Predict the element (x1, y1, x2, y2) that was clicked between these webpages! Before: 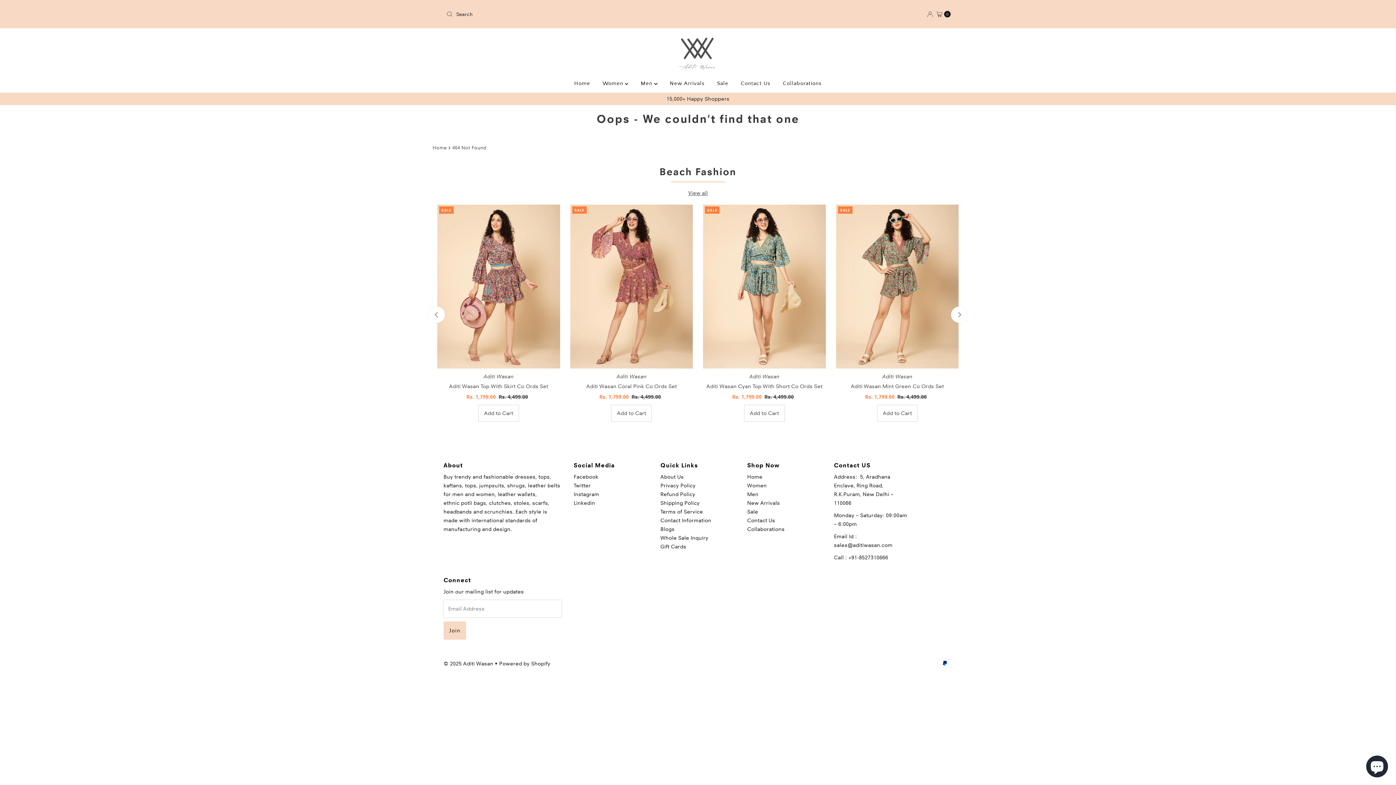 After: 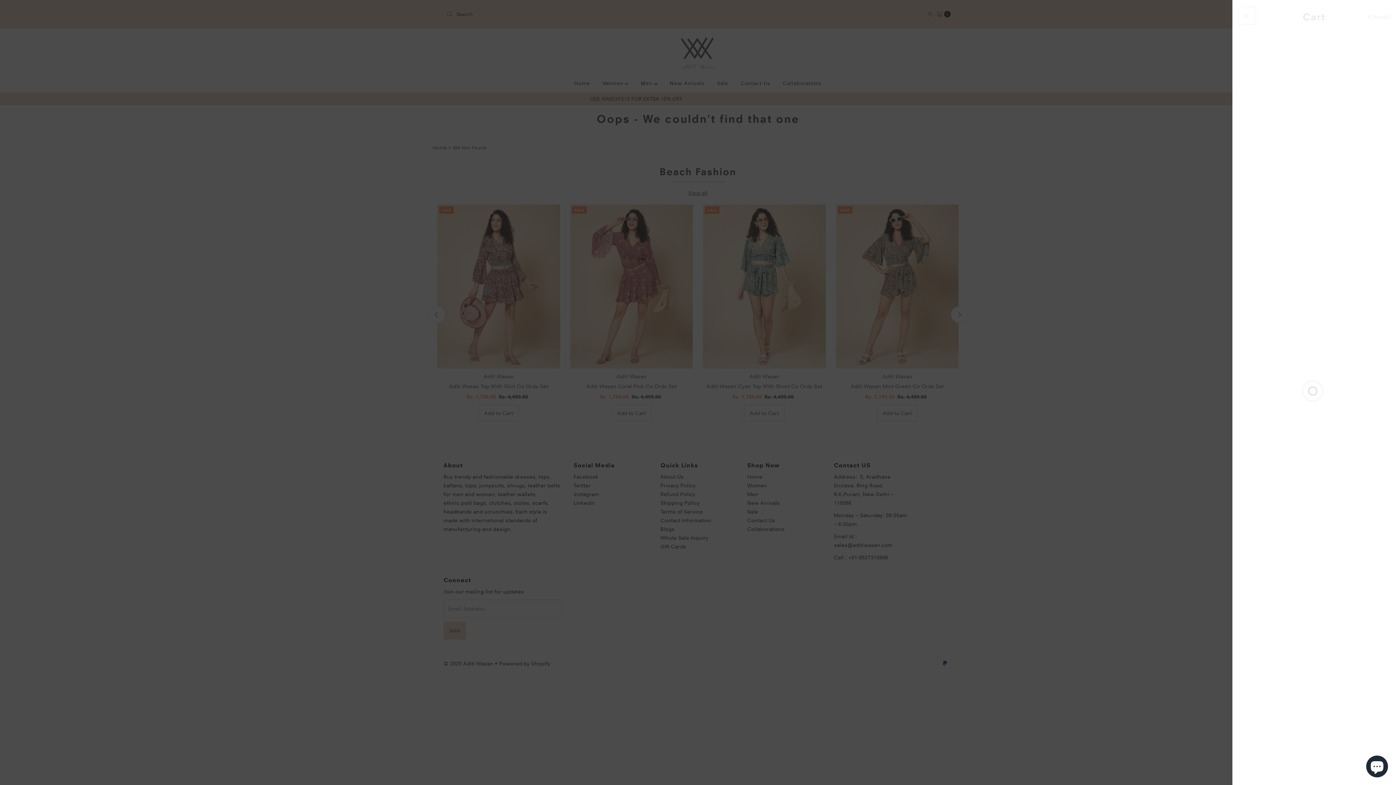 Action: bbox: (936, 10, 950, 17) label: Open cart